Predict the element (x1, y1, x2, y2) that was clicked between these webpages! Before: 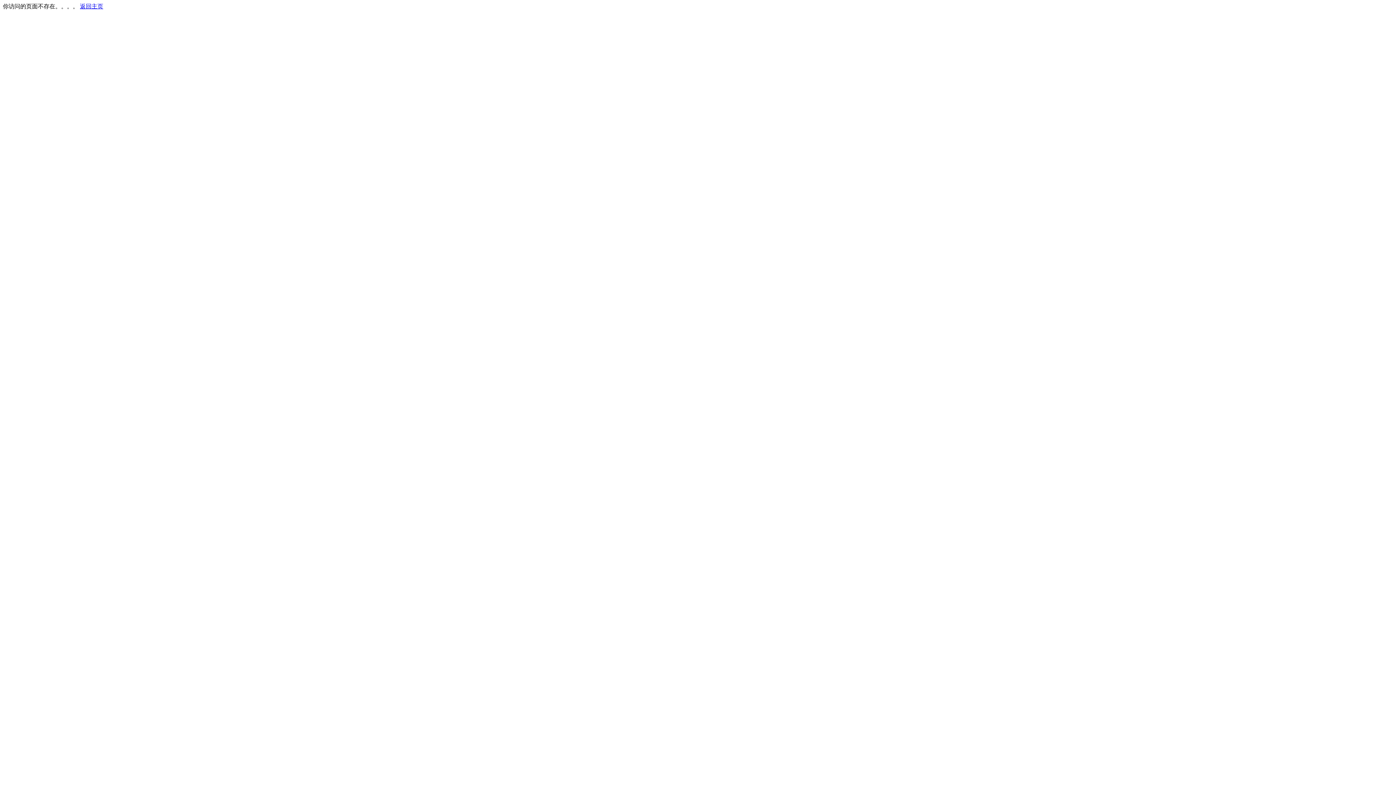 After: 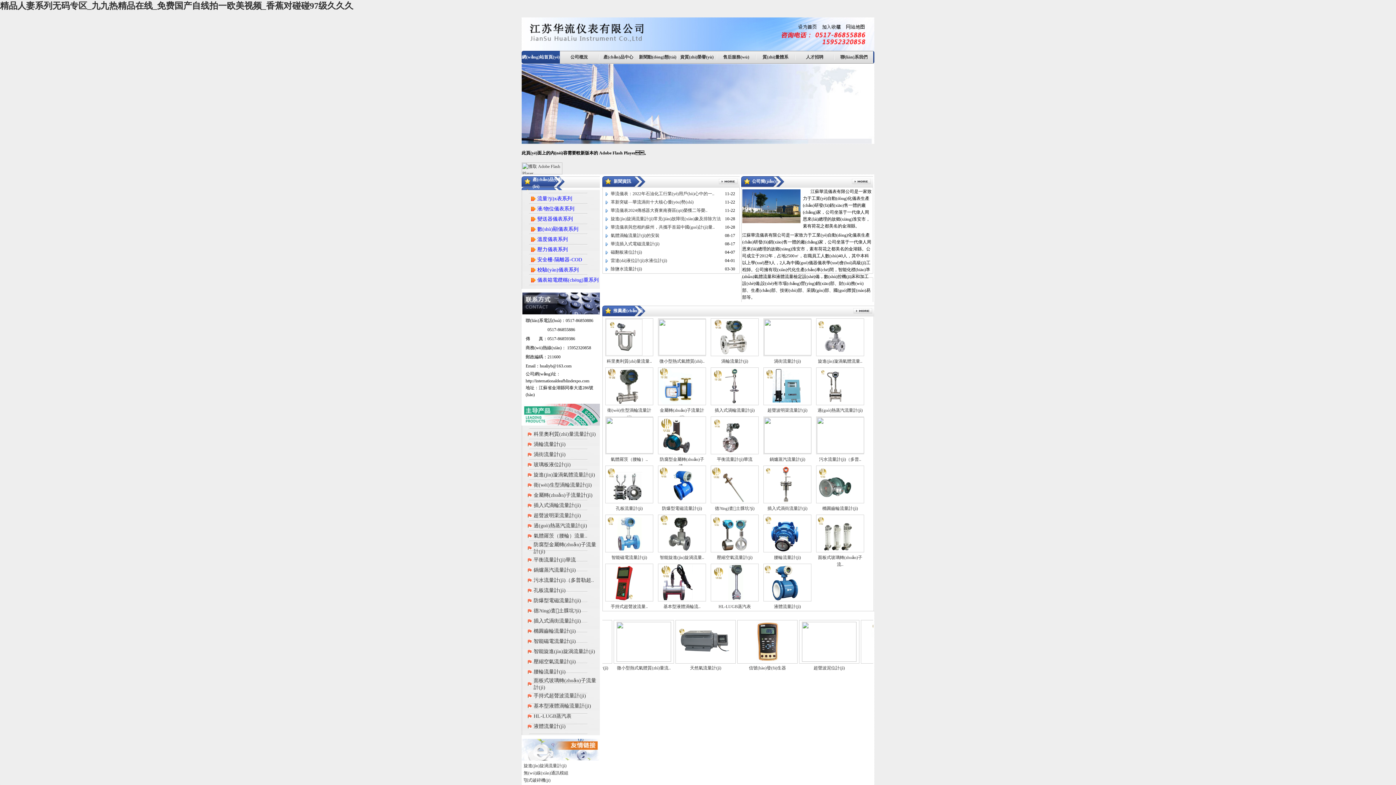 Action: bbox: (80, 3, 103, 9) label: 返回主页